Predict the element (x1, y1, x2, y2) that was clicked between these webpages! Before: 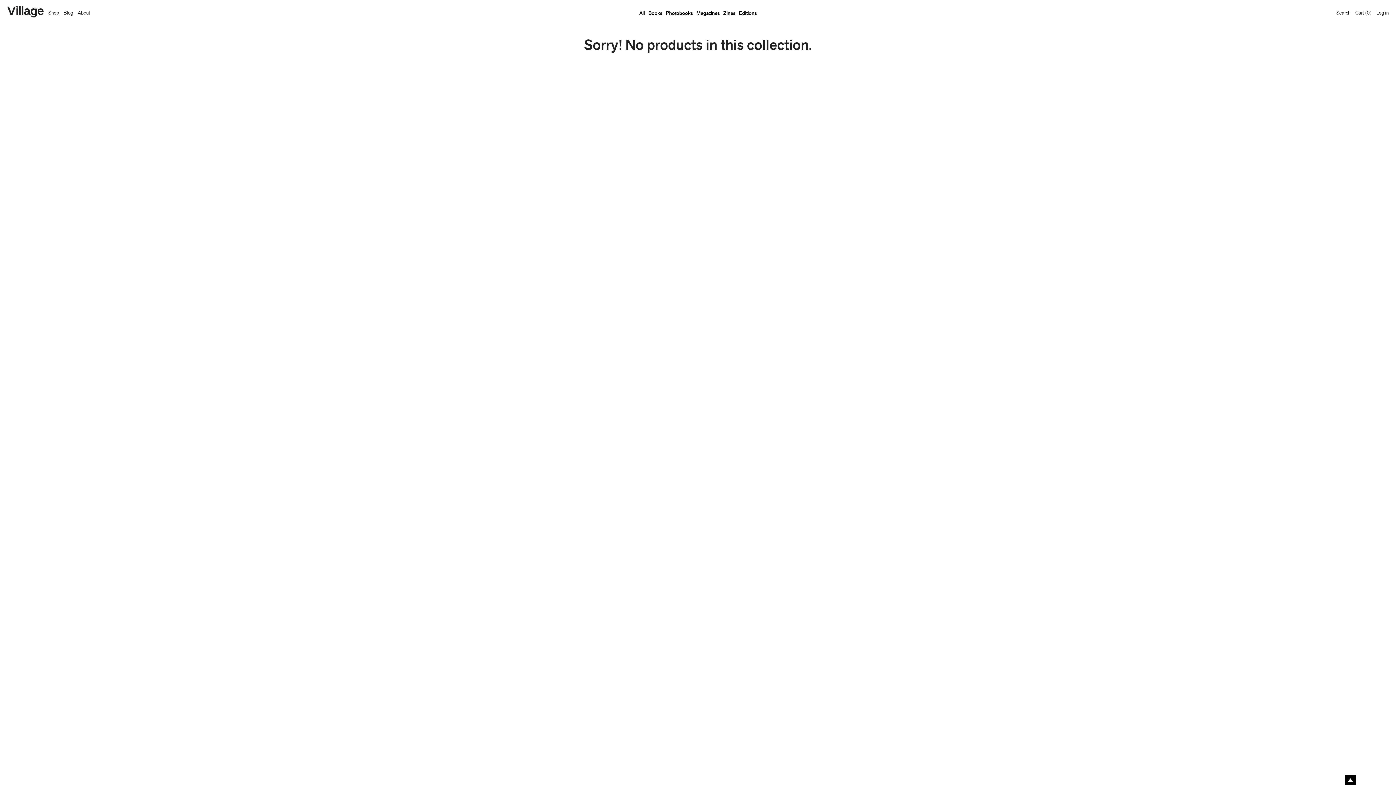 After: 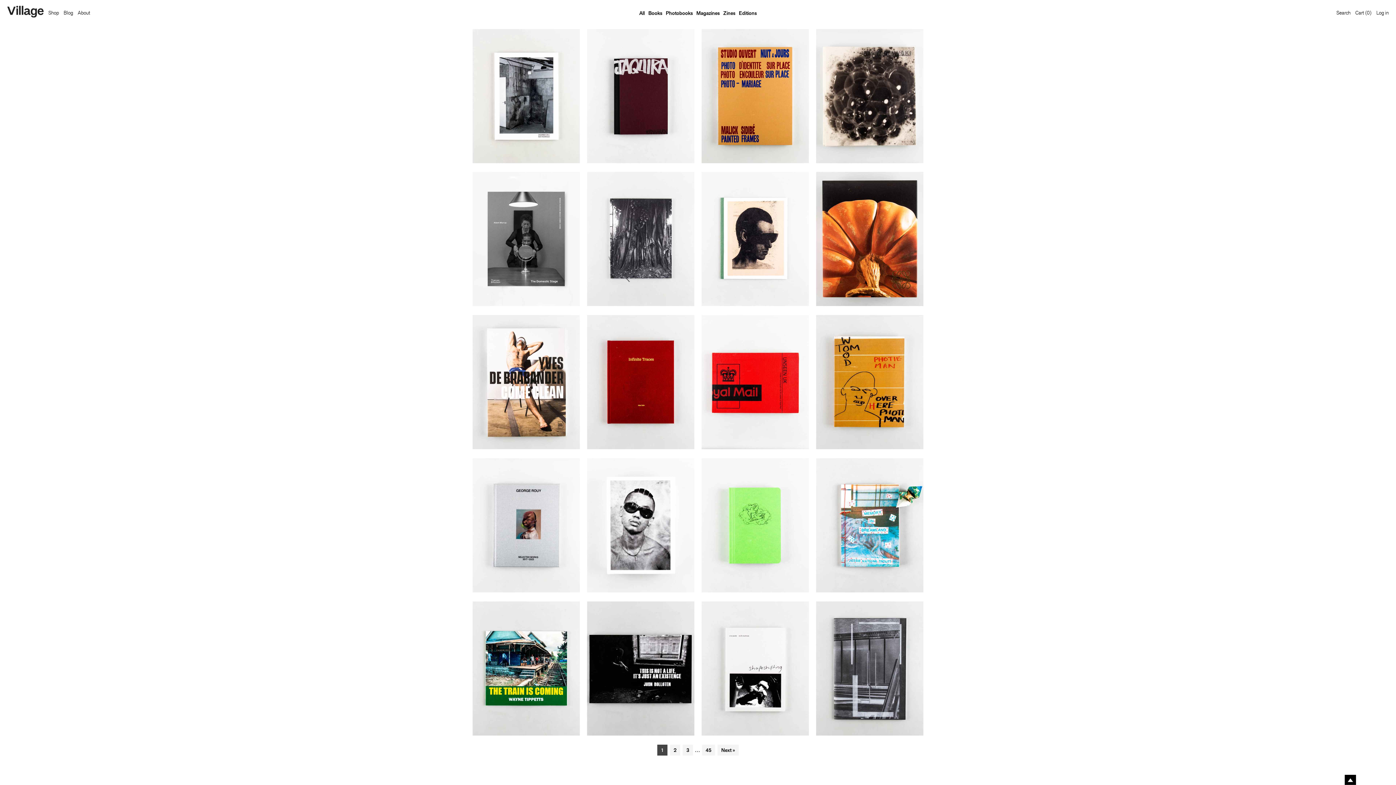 Action: label: Photobooks bbox: (664, 9, 694, 16)